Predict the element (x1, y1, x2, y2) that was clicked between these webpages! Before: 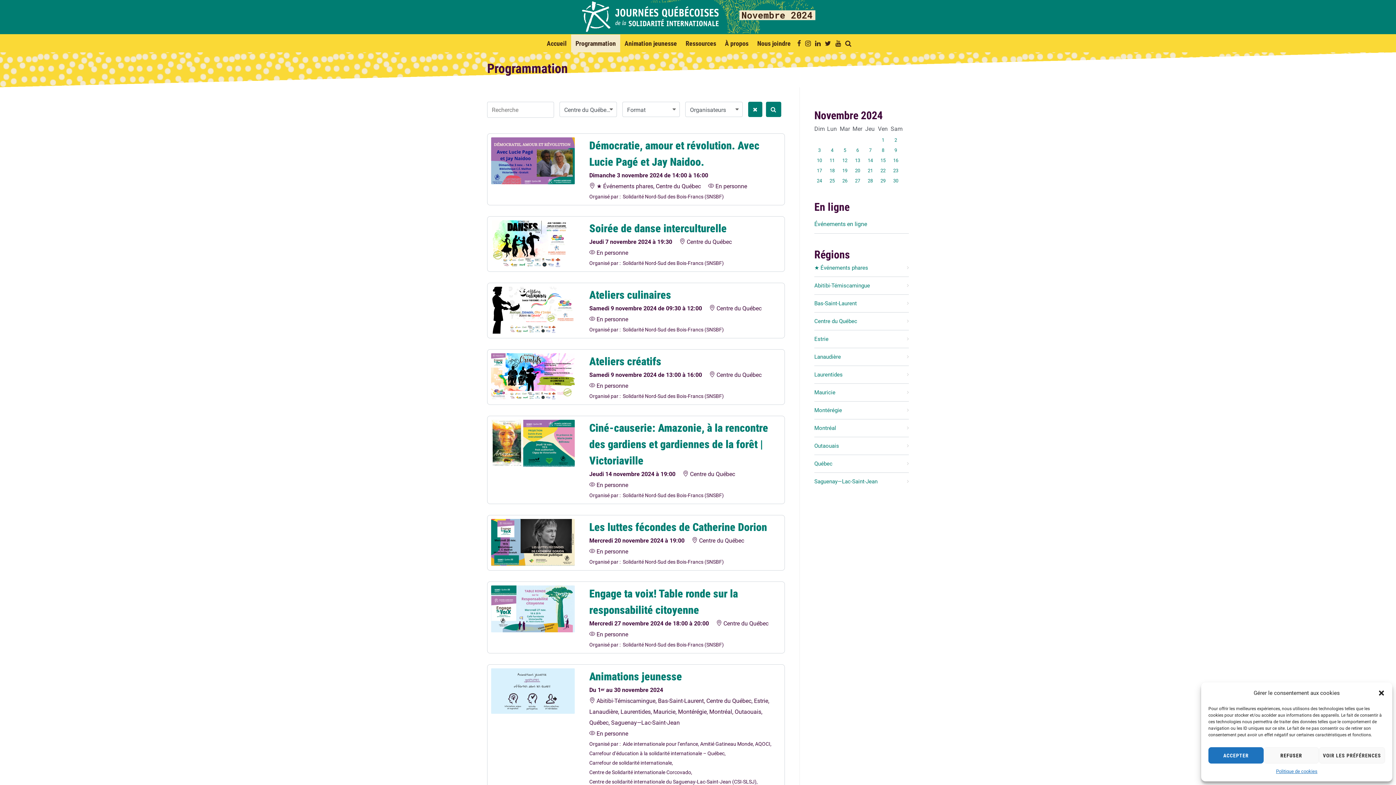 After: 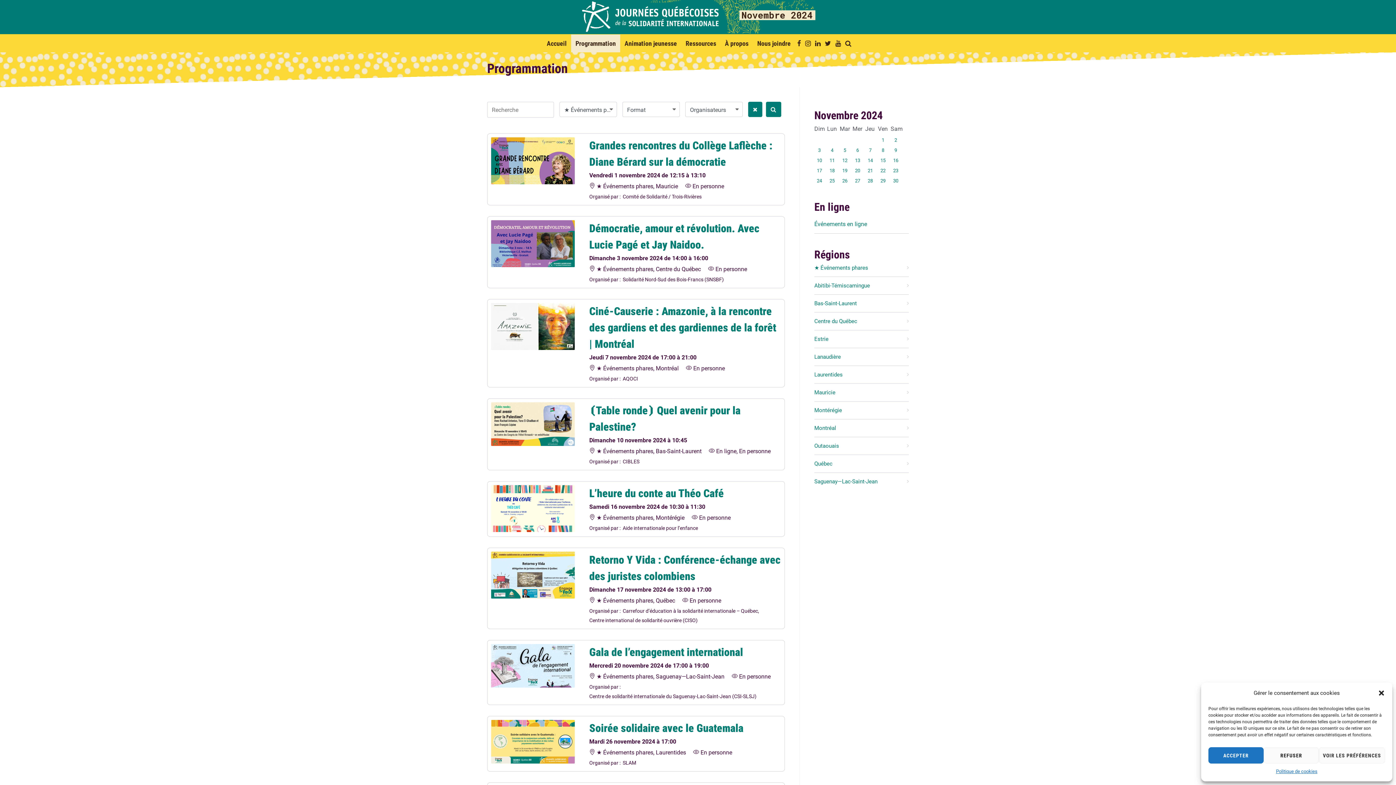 Action: label: ★ Événements phares bbox: (814, 262, 909, 273)